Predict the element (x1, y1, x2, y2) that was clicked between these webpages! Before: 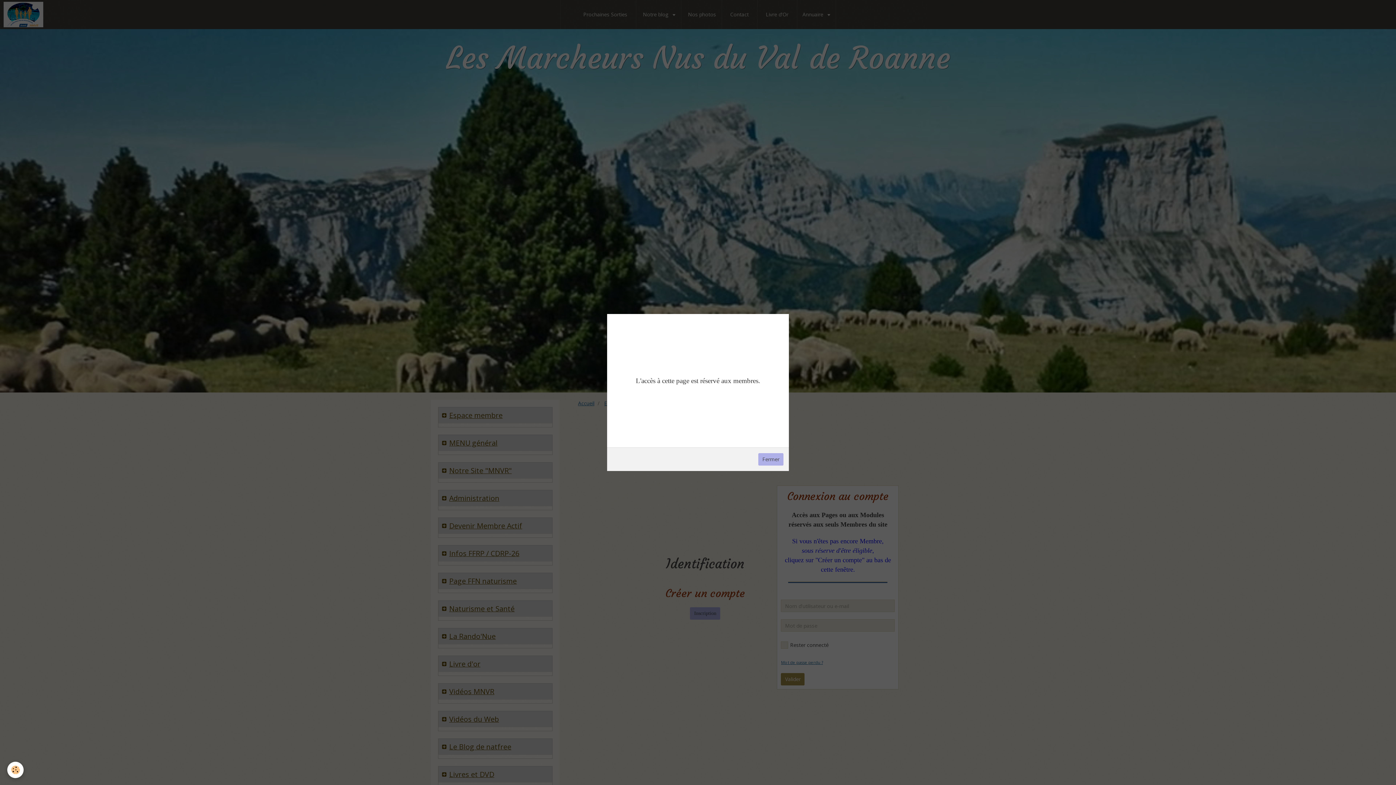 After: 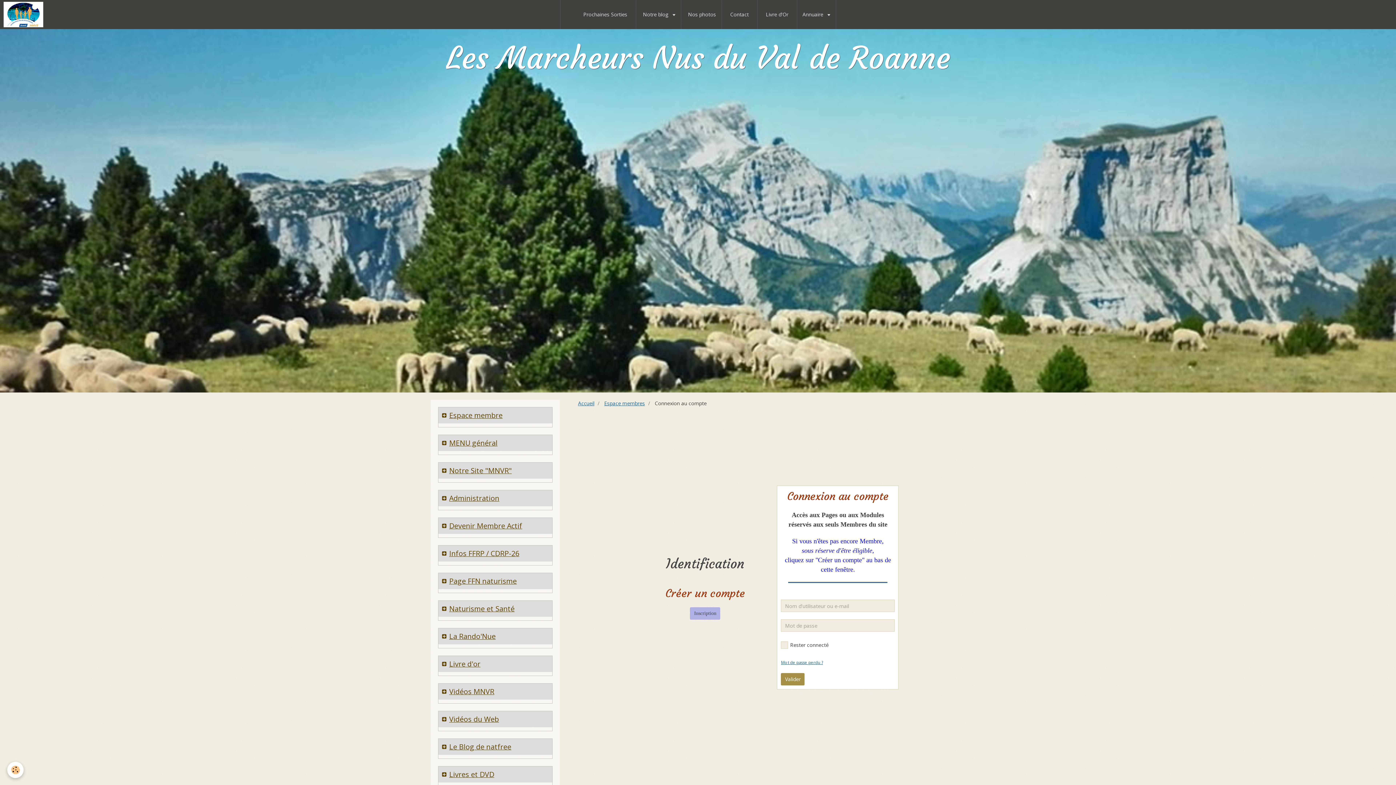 Action: bbox: (758, 453, 783, 465) label: Fermer